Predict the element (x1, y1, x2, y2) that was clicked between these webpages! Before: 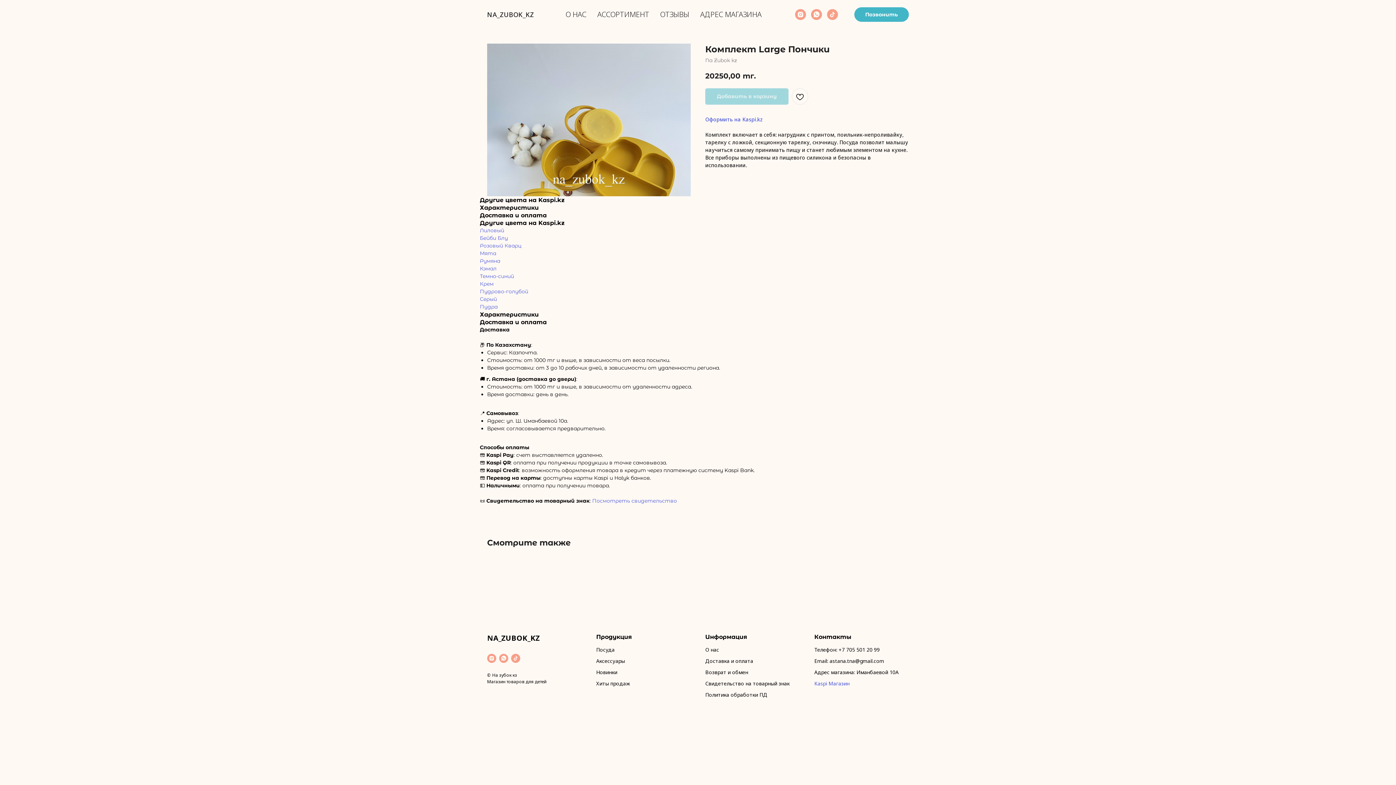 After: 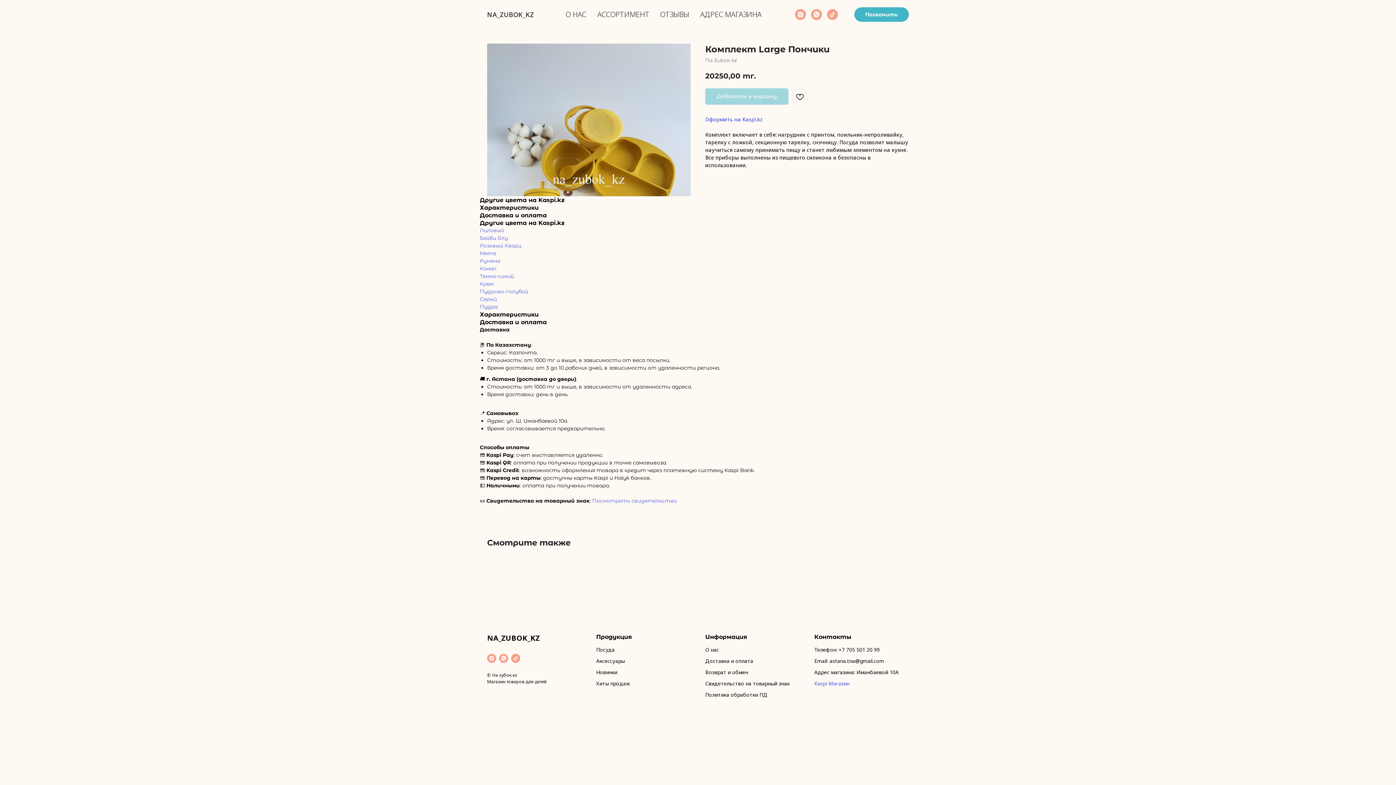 Action: label: Лиловый bbox: (480, 227, 504, 233)